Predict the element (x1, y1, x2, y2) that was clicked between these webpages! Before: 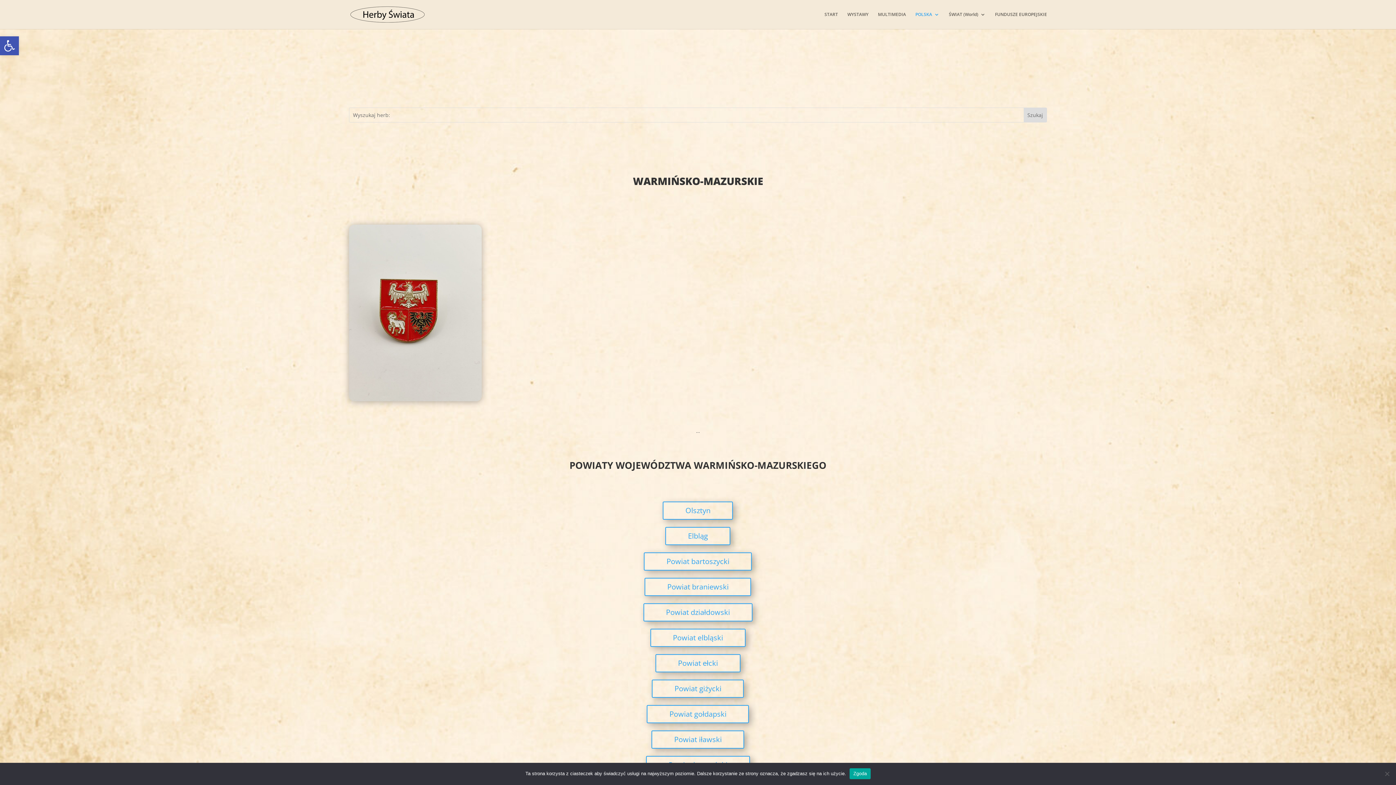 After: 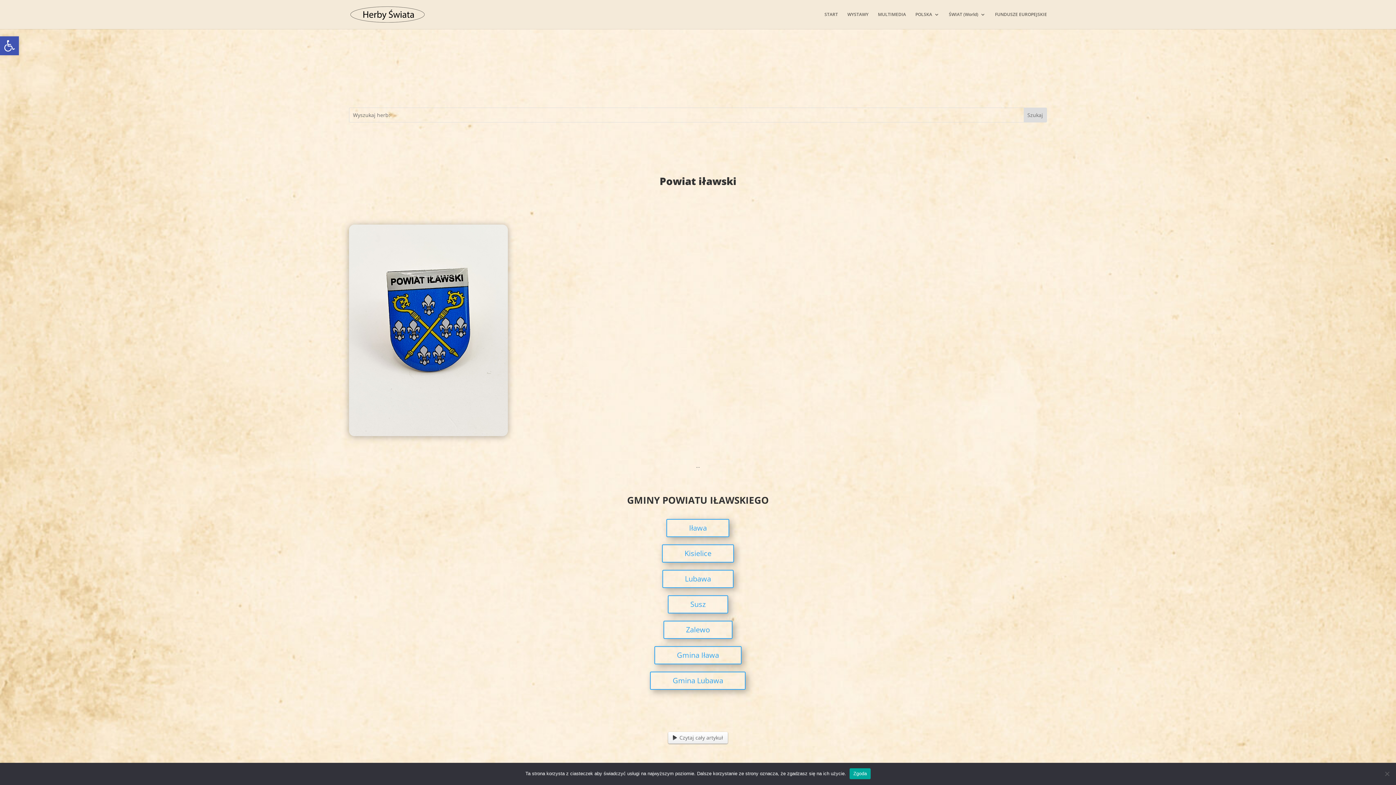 Action: label: Powiat iławski bbox: (651, 730, 744, 749)